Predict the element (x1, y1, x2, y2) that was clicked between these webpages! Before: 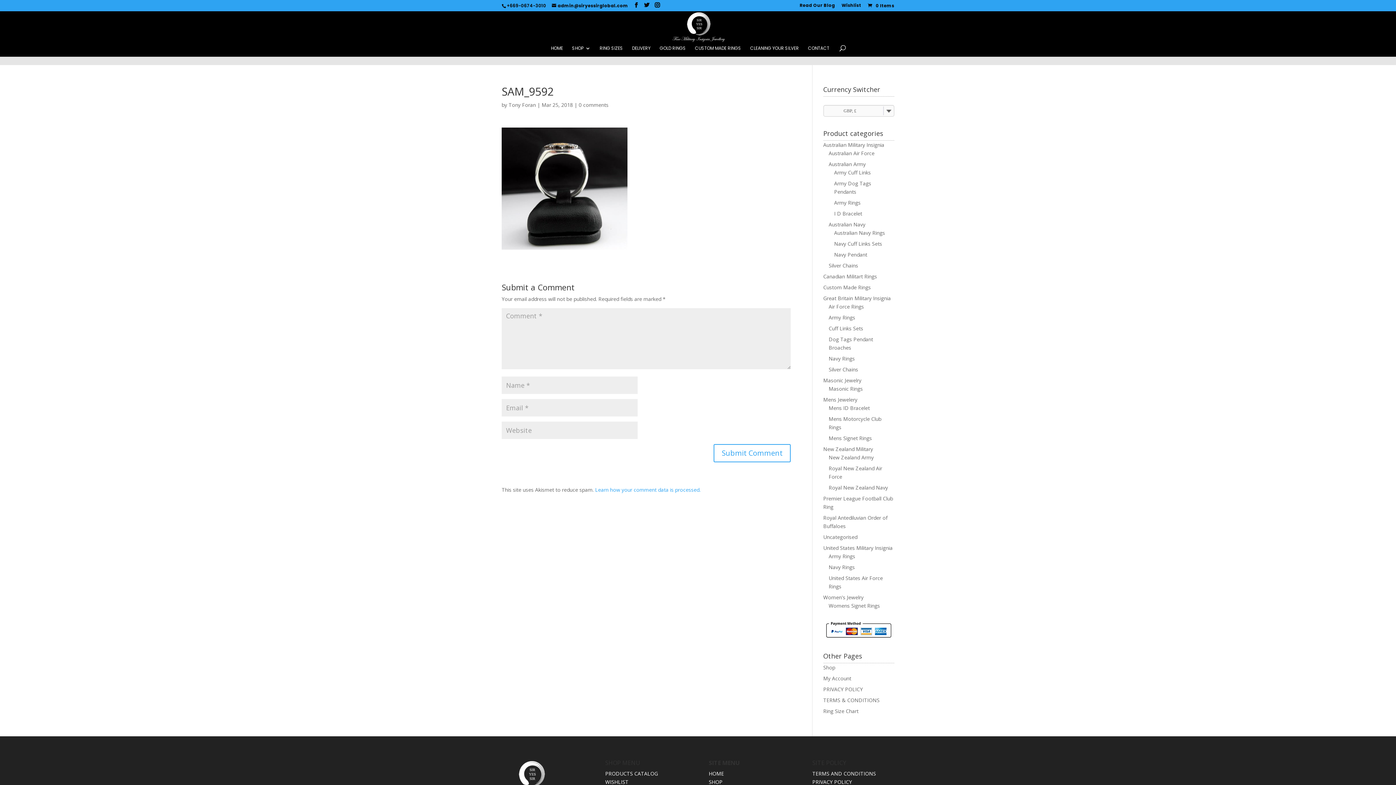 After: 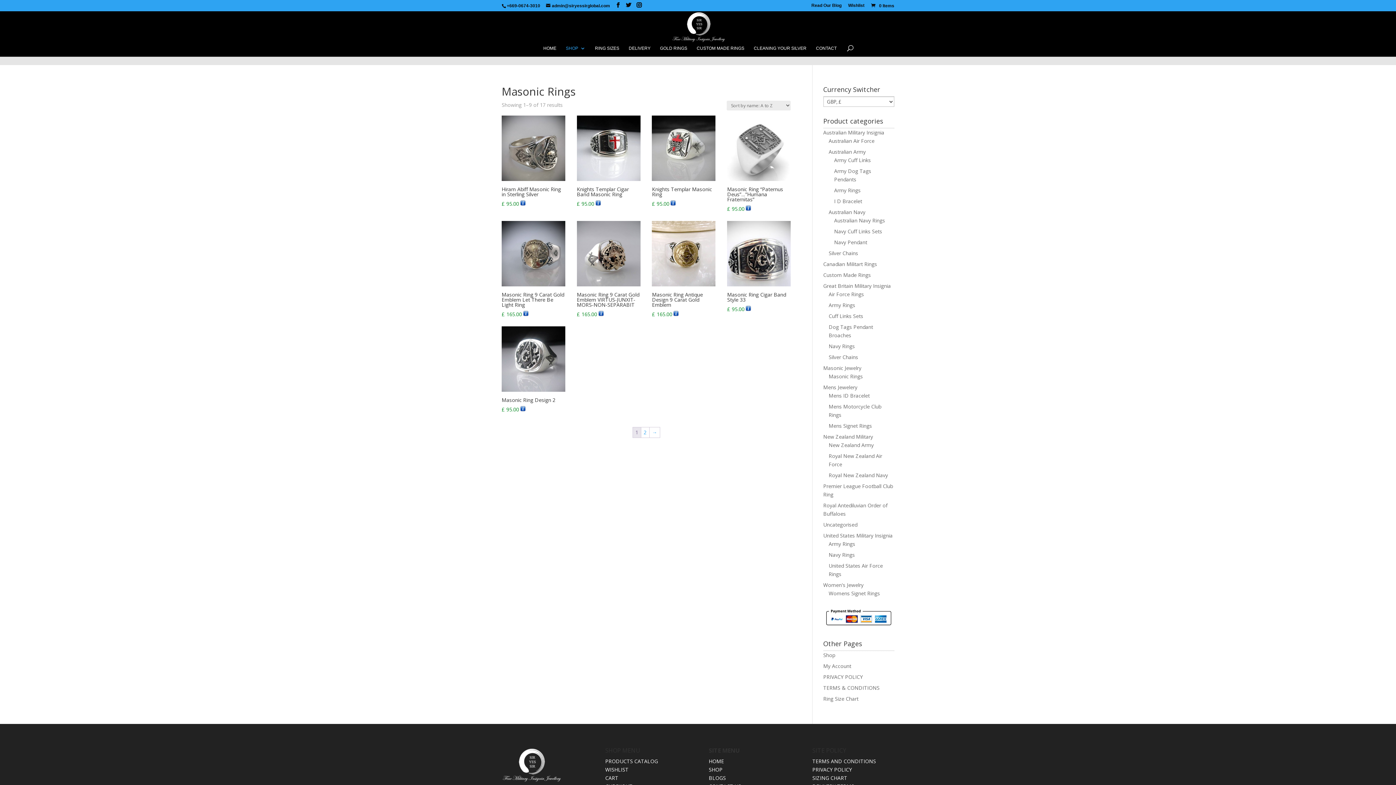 Action: label: Masonic Rings bbox: (828, 385, 863, 392)